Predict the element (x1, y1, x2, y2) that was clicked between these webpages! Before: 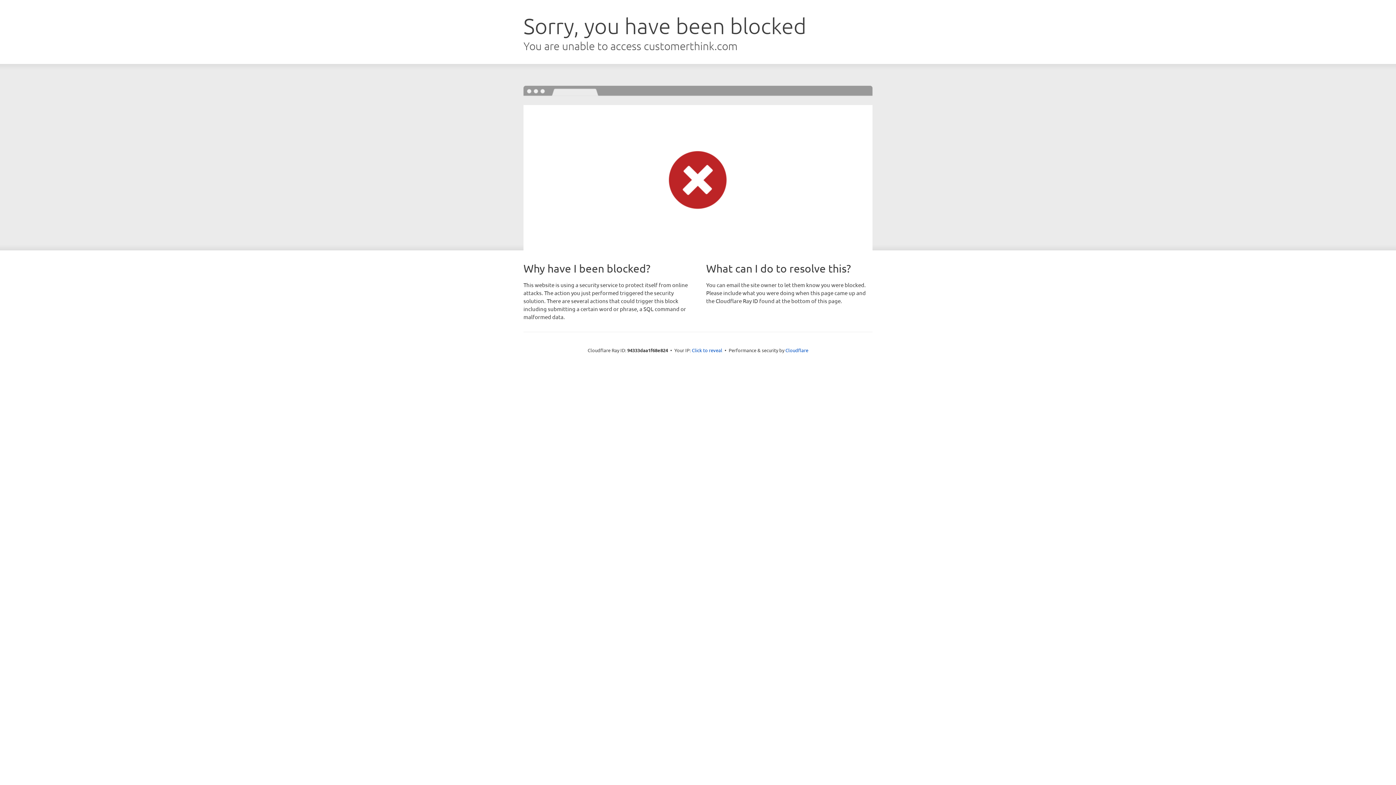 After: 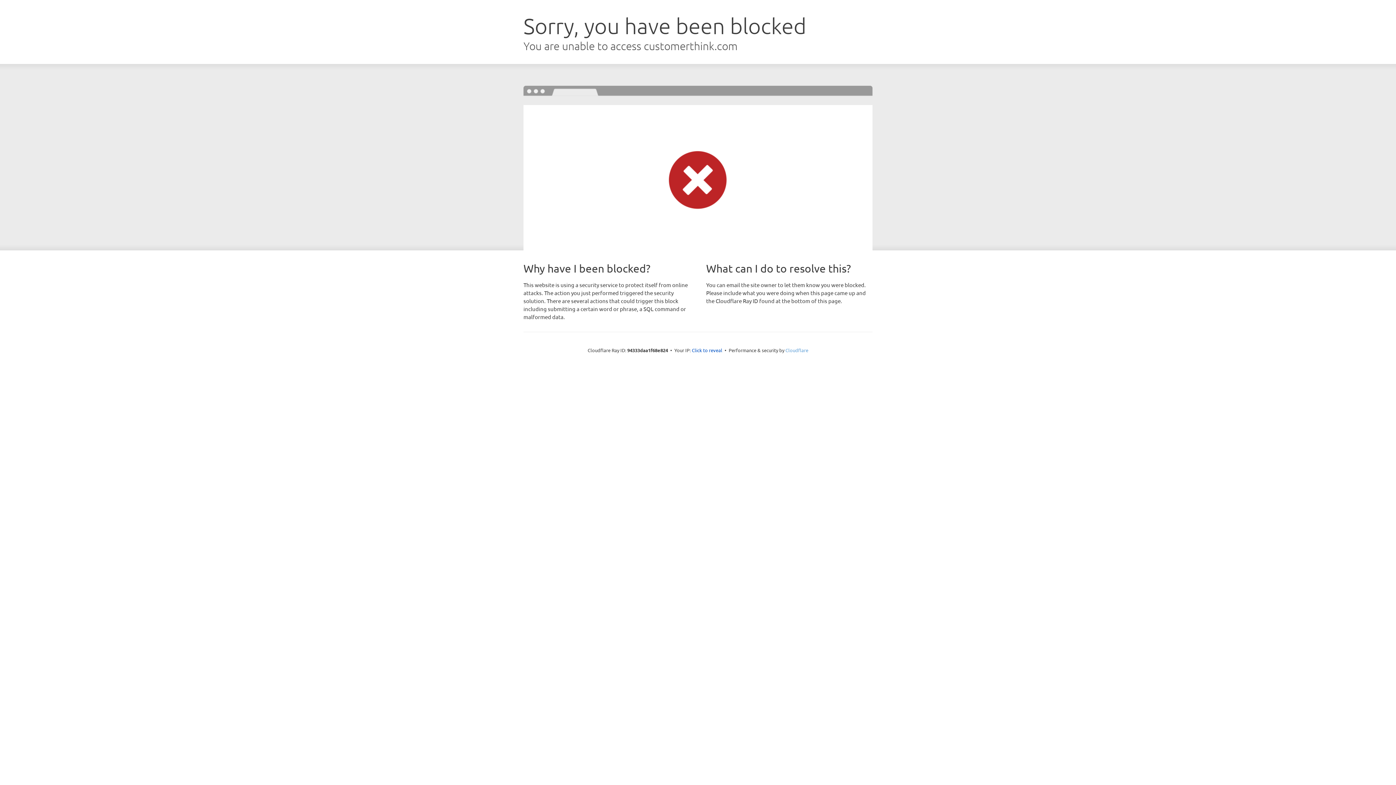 Action: label: Cloudflare bbox: (785, 347, 808, 353)